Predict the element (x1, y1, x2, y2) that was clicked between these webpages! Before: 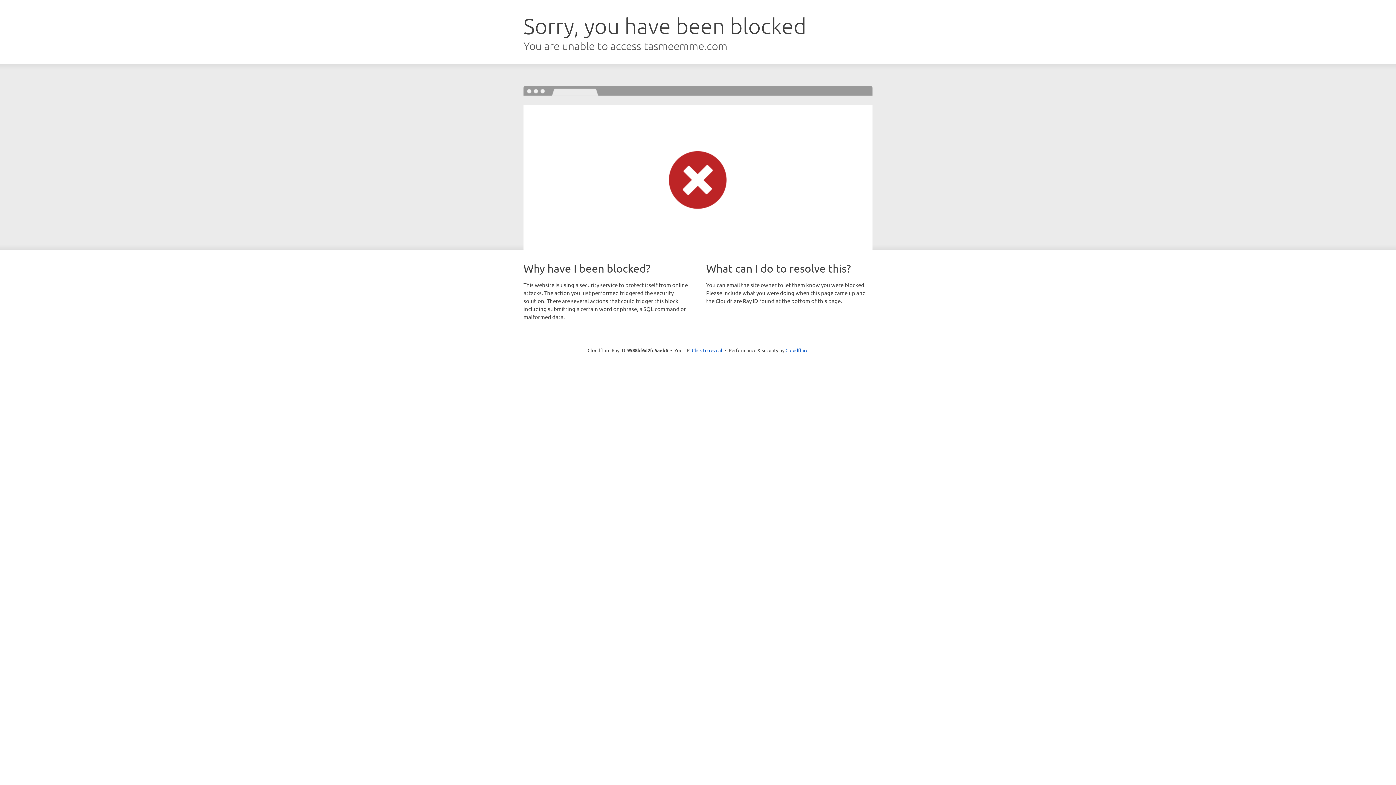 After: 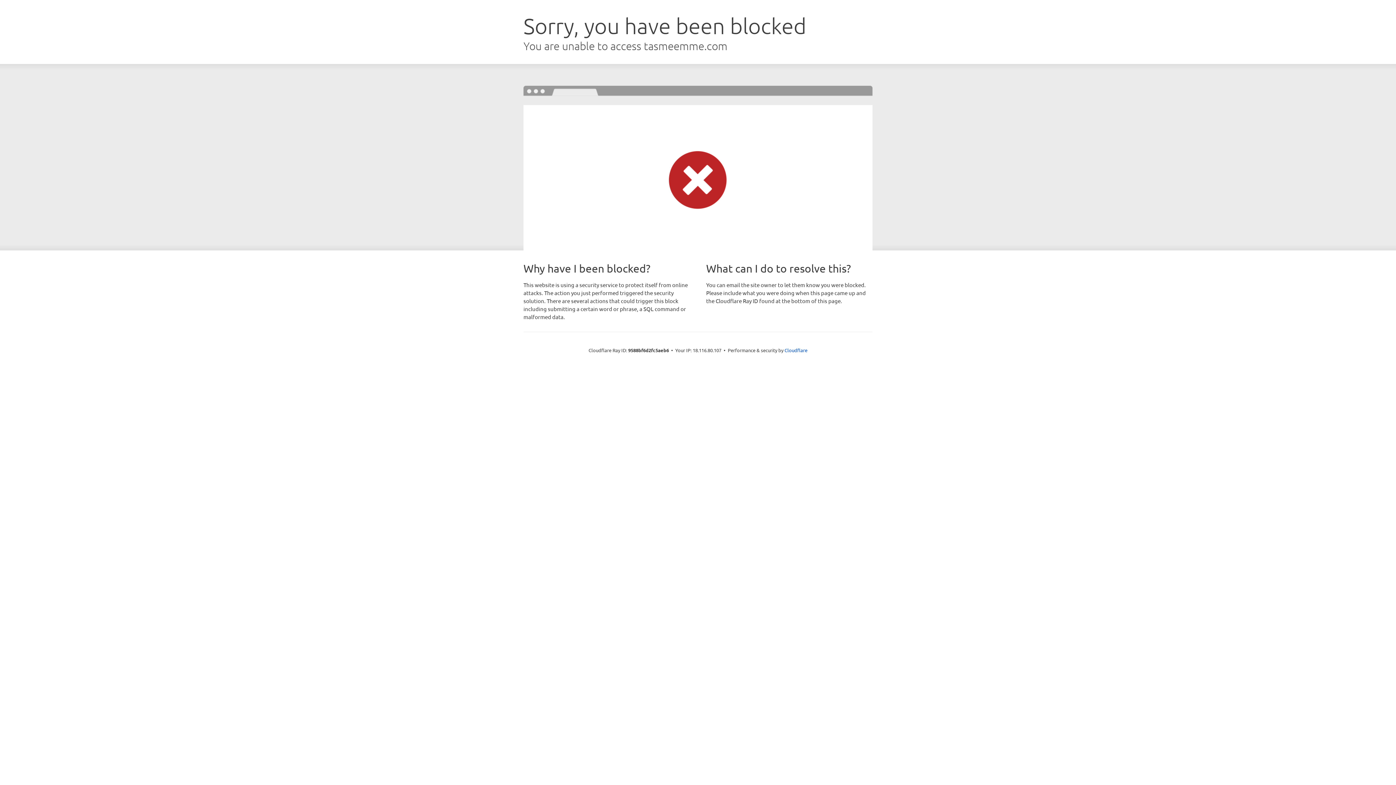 Action: label: Click to reveal bbox: (692, 346, 722, 353)